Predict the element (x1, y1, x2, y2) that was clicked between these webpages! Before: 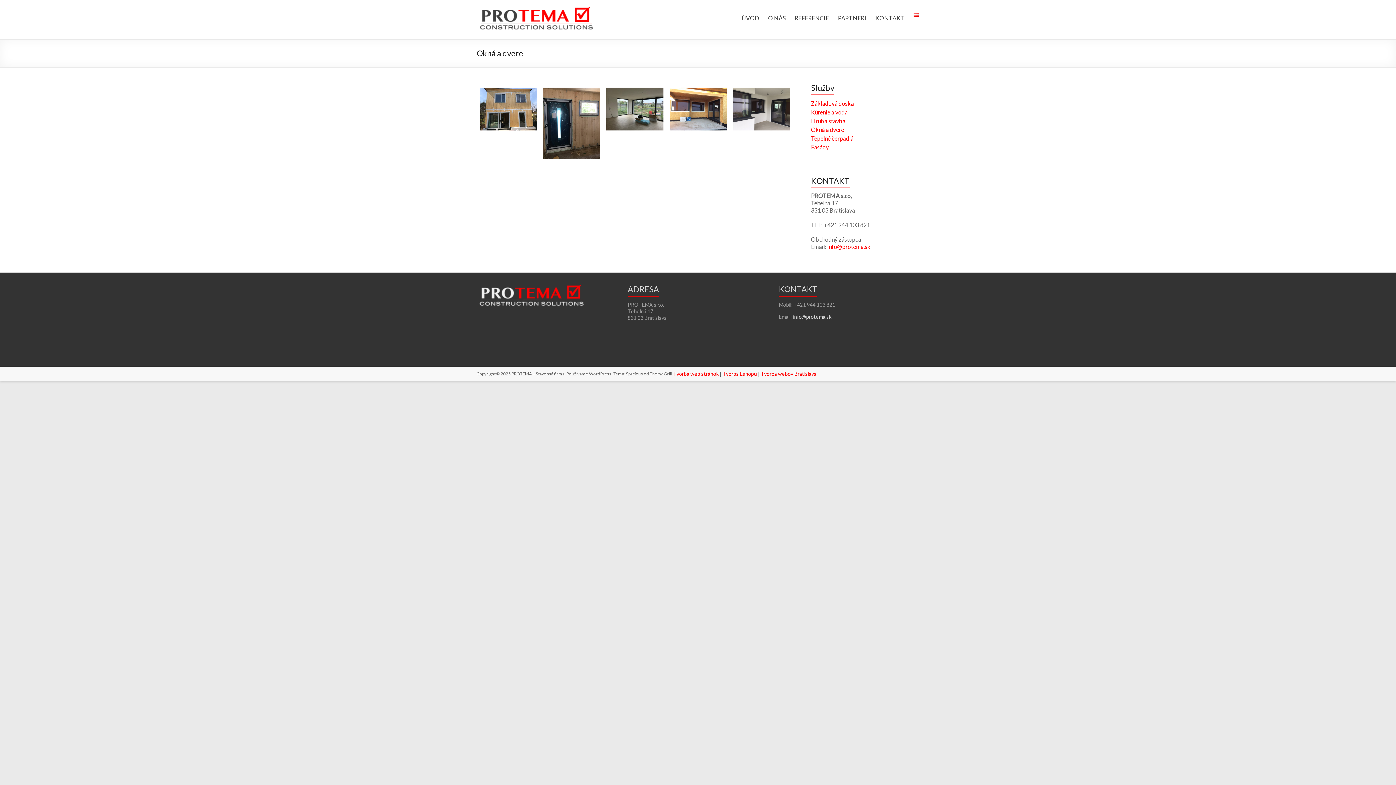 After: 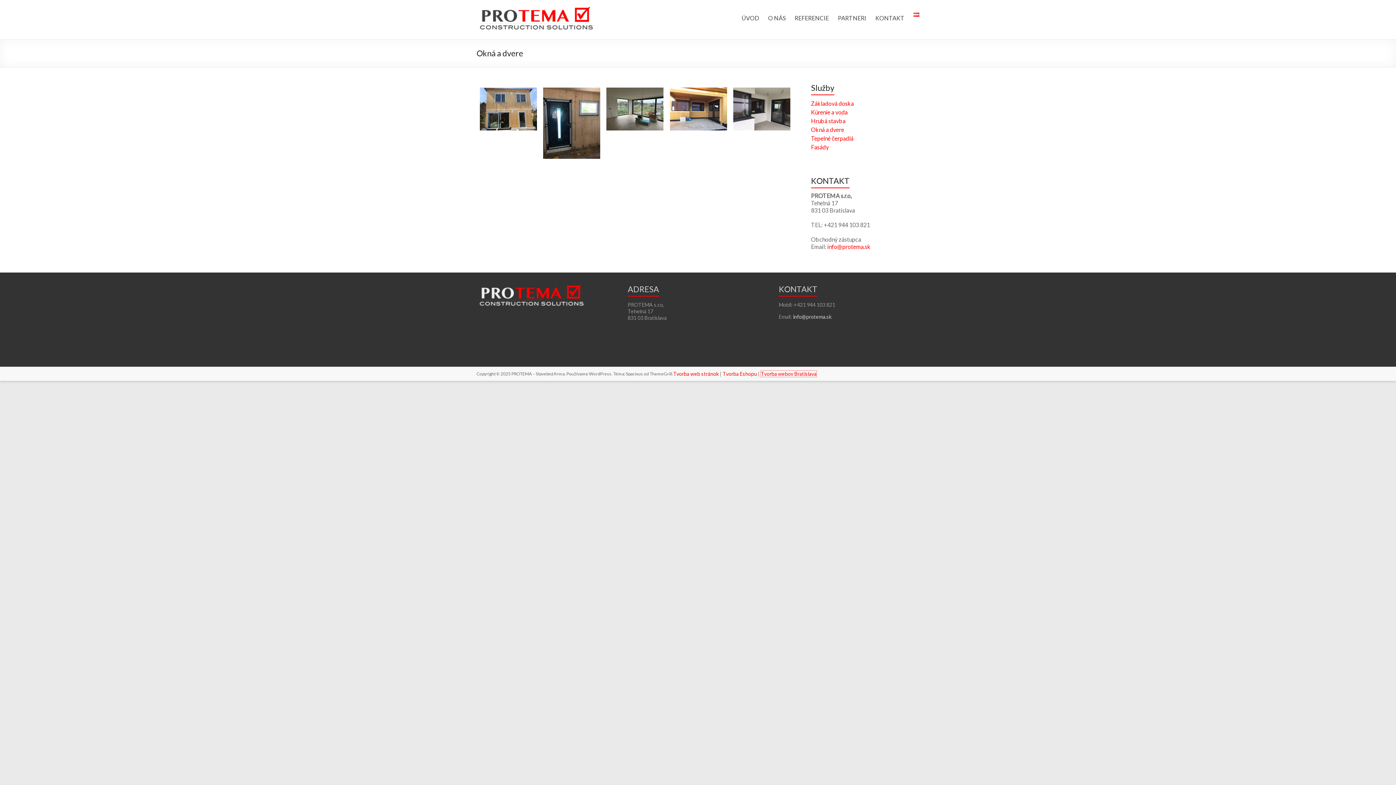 Action: label: Tvorba webov Bratislava bbox: (761, 370, 816, 377)